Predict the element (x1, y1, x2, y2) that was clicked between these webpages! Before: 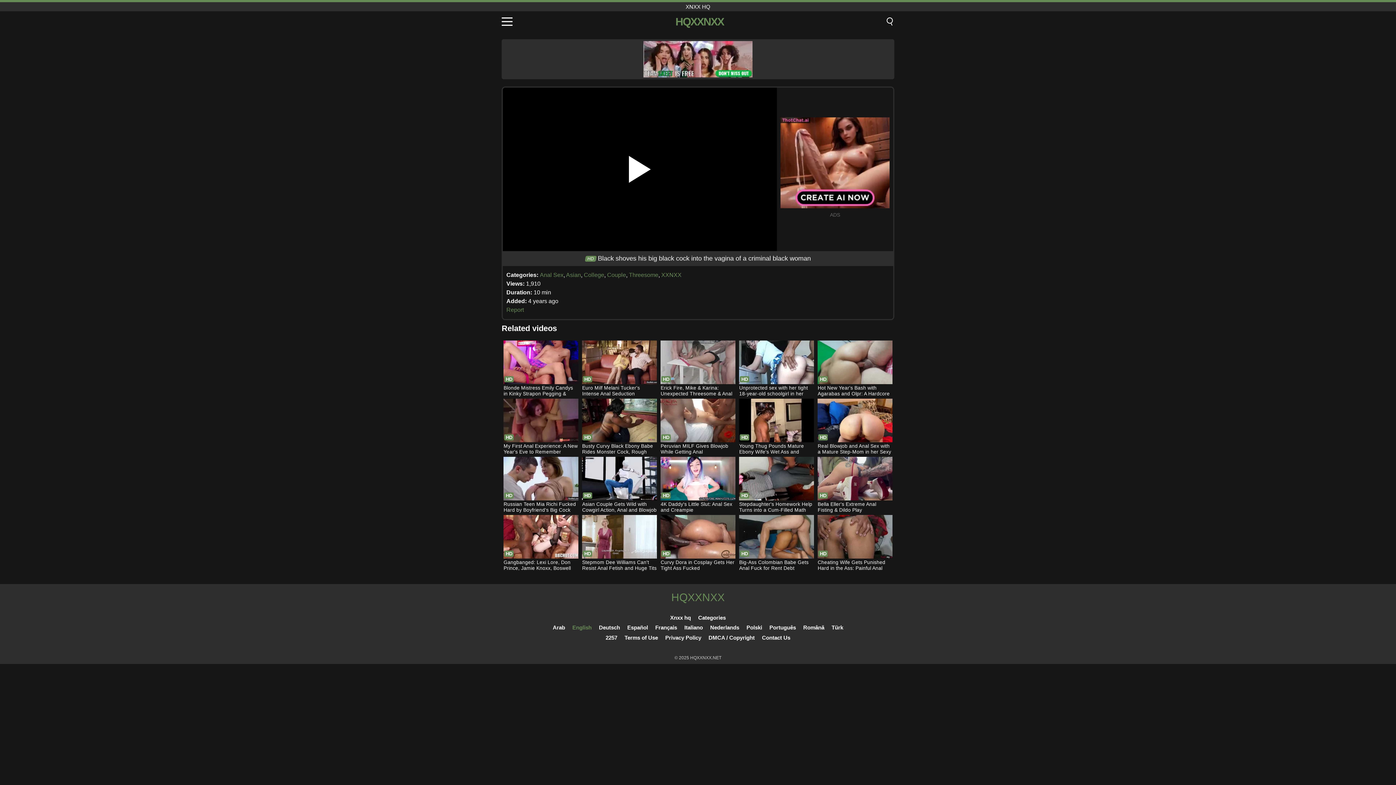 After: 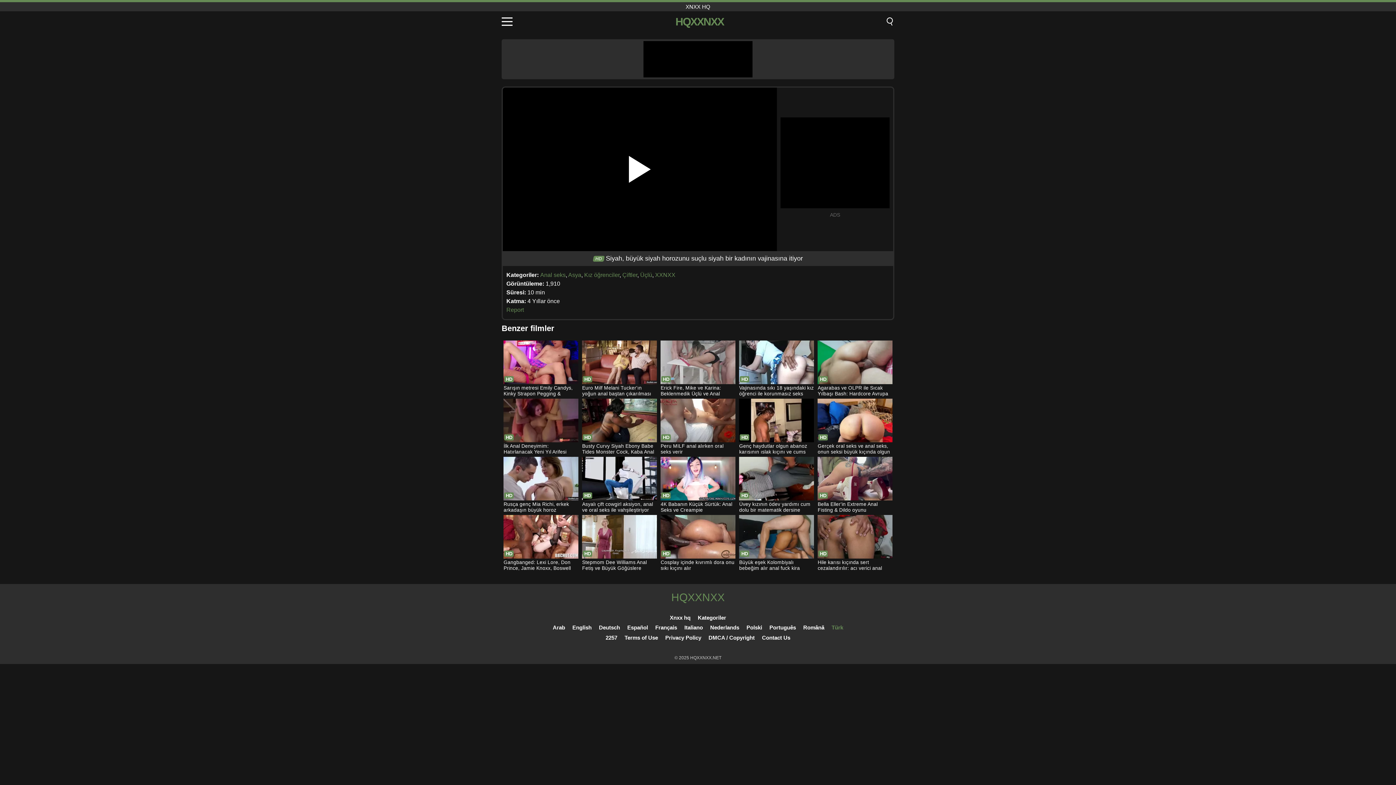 Action: label: Türk bbox: (831, 624, 843, 630)